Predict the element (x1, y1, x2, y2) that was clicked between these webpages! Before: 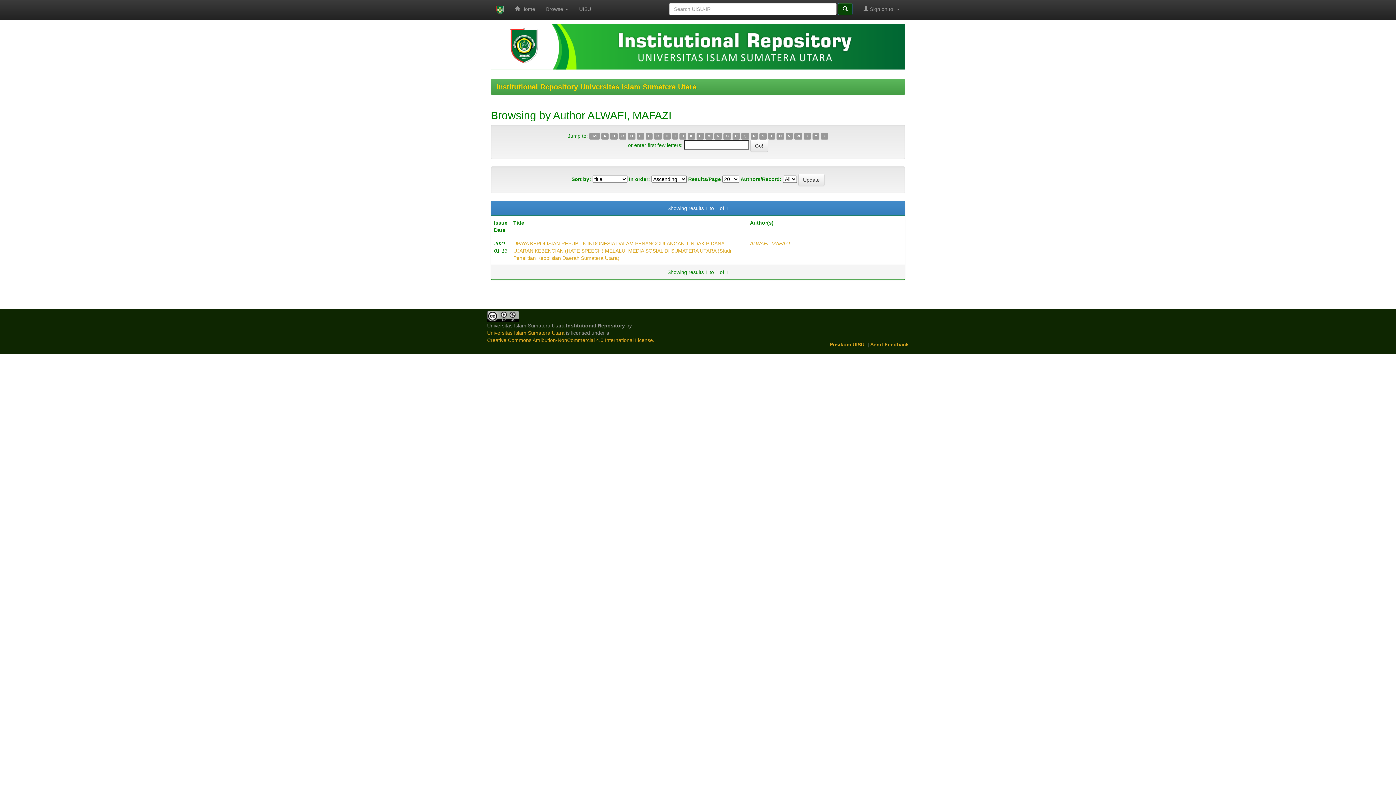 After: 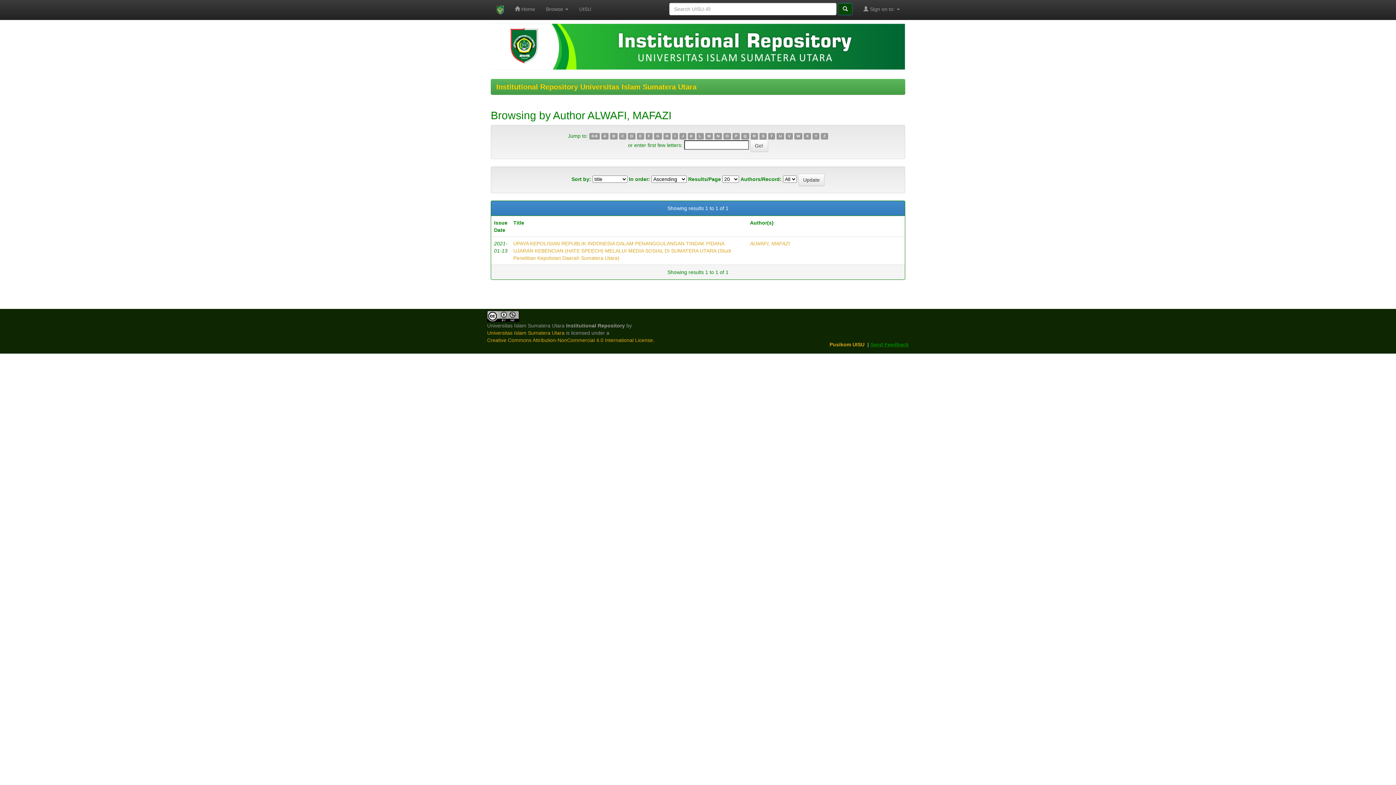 Action: bbox: (870, 341, 909, 347) label: Send Feedback